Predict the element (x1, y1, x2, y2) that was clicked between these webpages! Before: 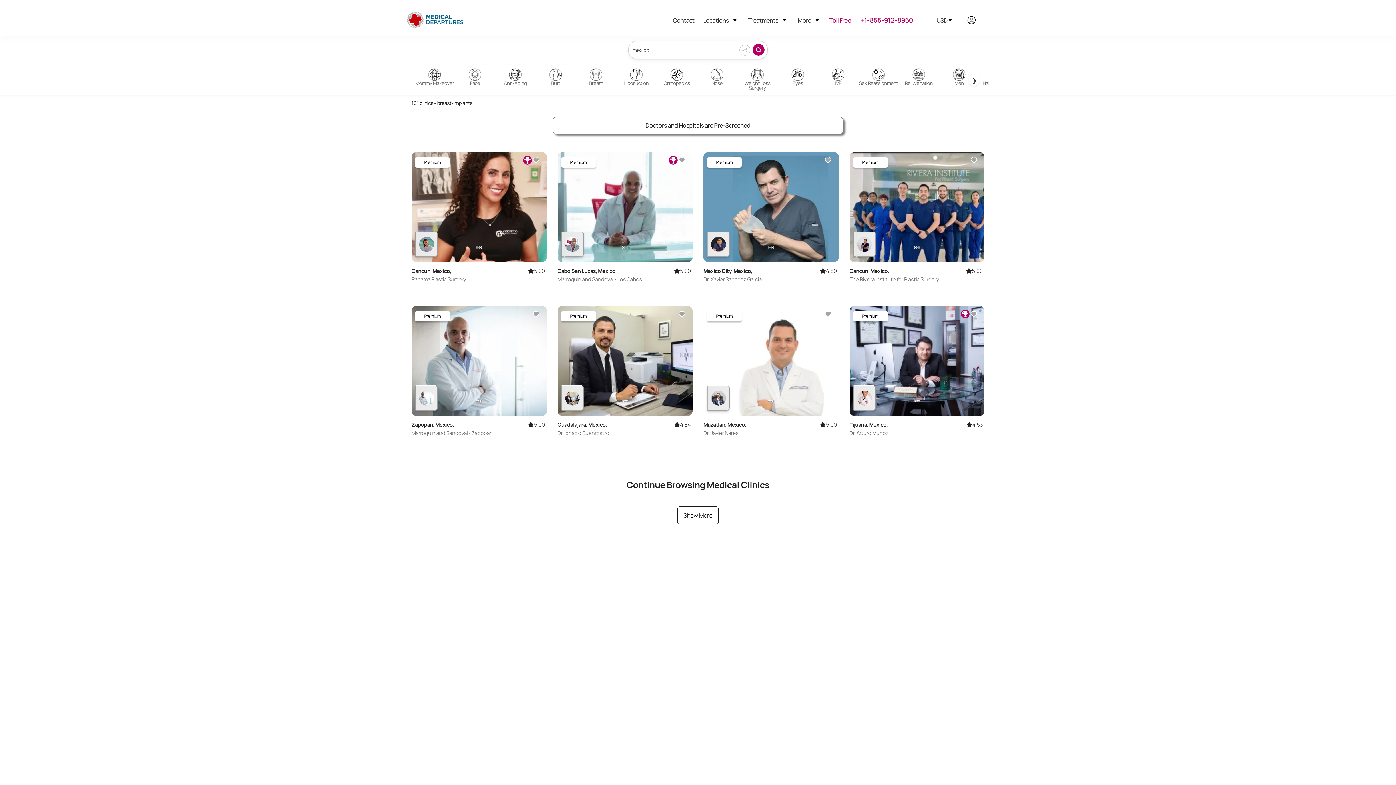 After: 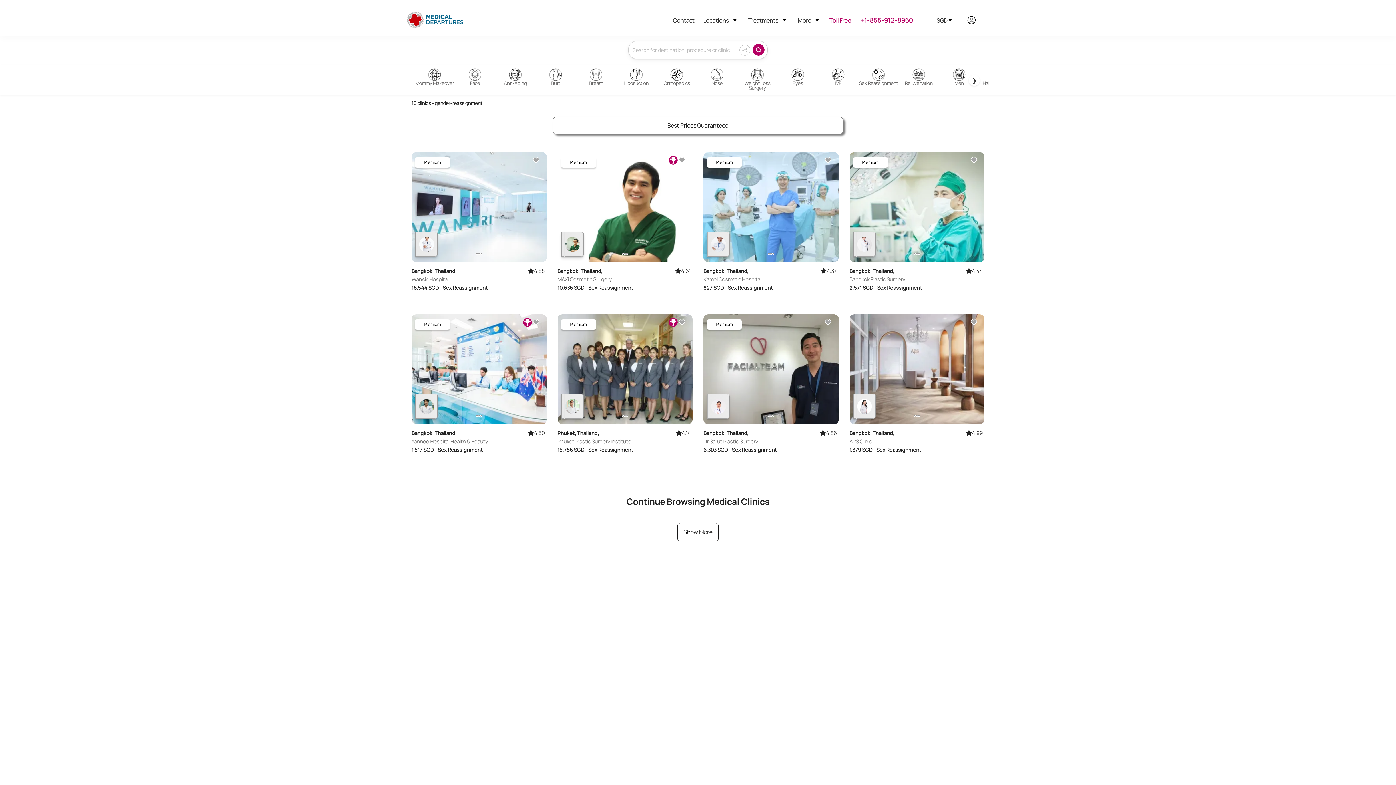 Action: bbox: (858, 68, 898, 85) label: Sex Reassignment